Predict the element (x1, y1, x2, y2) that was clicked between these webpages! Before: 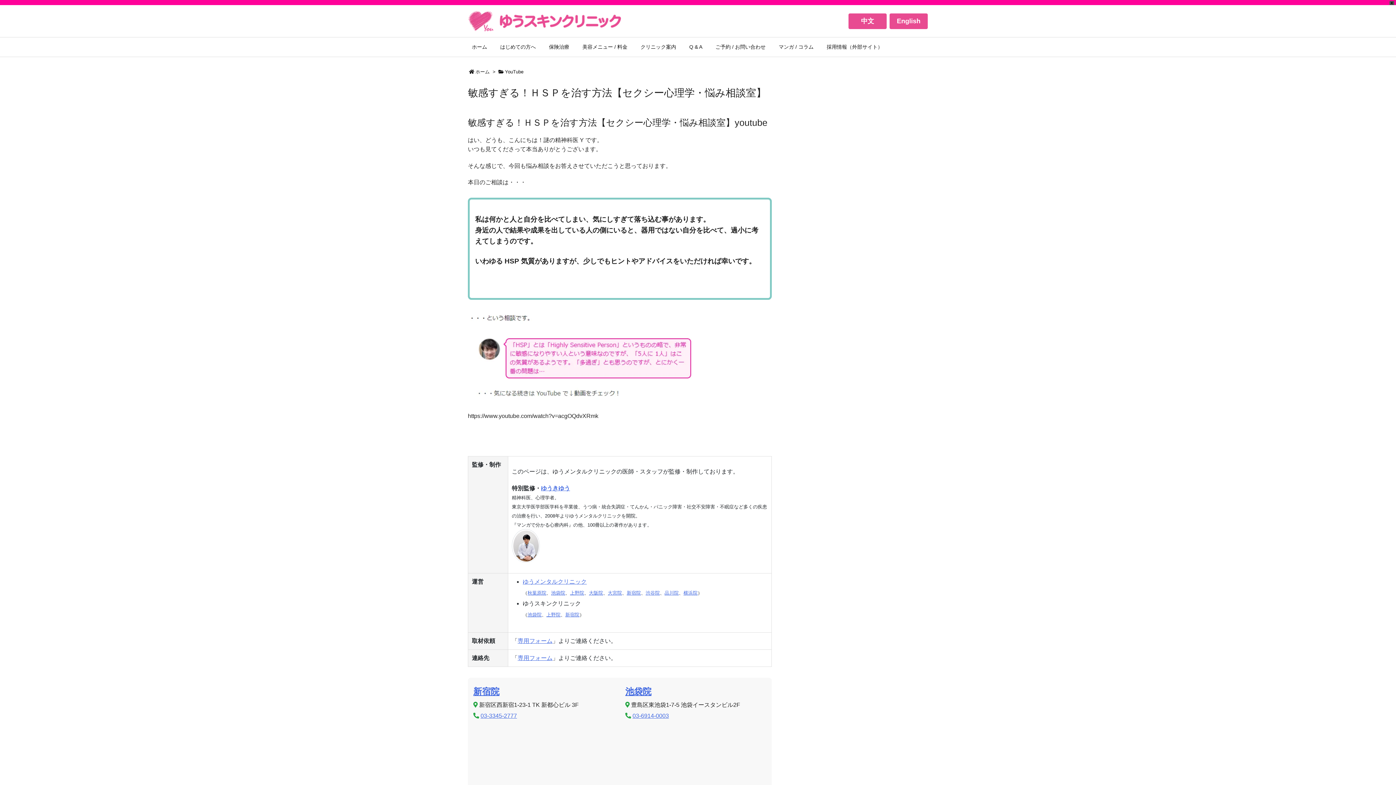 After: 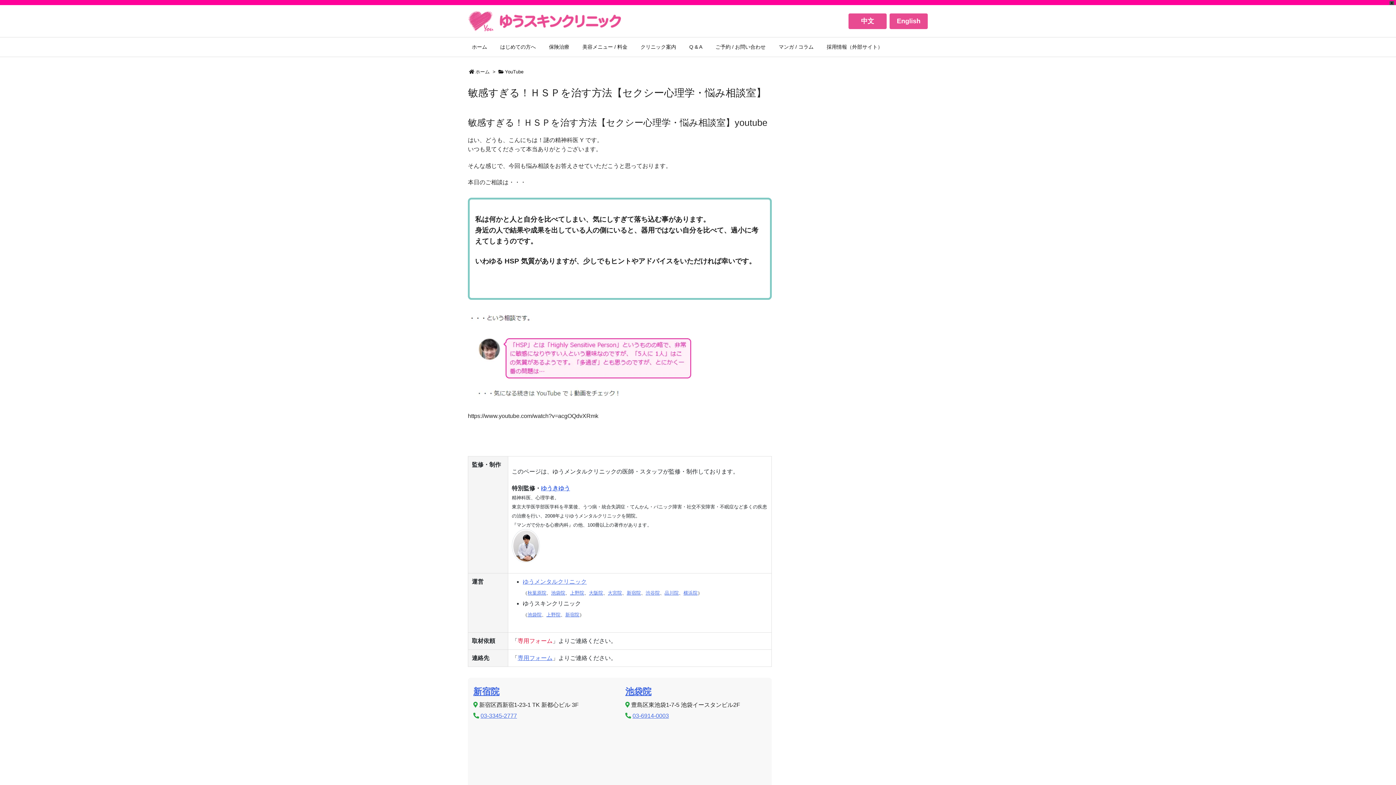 Action: bbox: (517, 638, 552, 644) label: 専用フォーム